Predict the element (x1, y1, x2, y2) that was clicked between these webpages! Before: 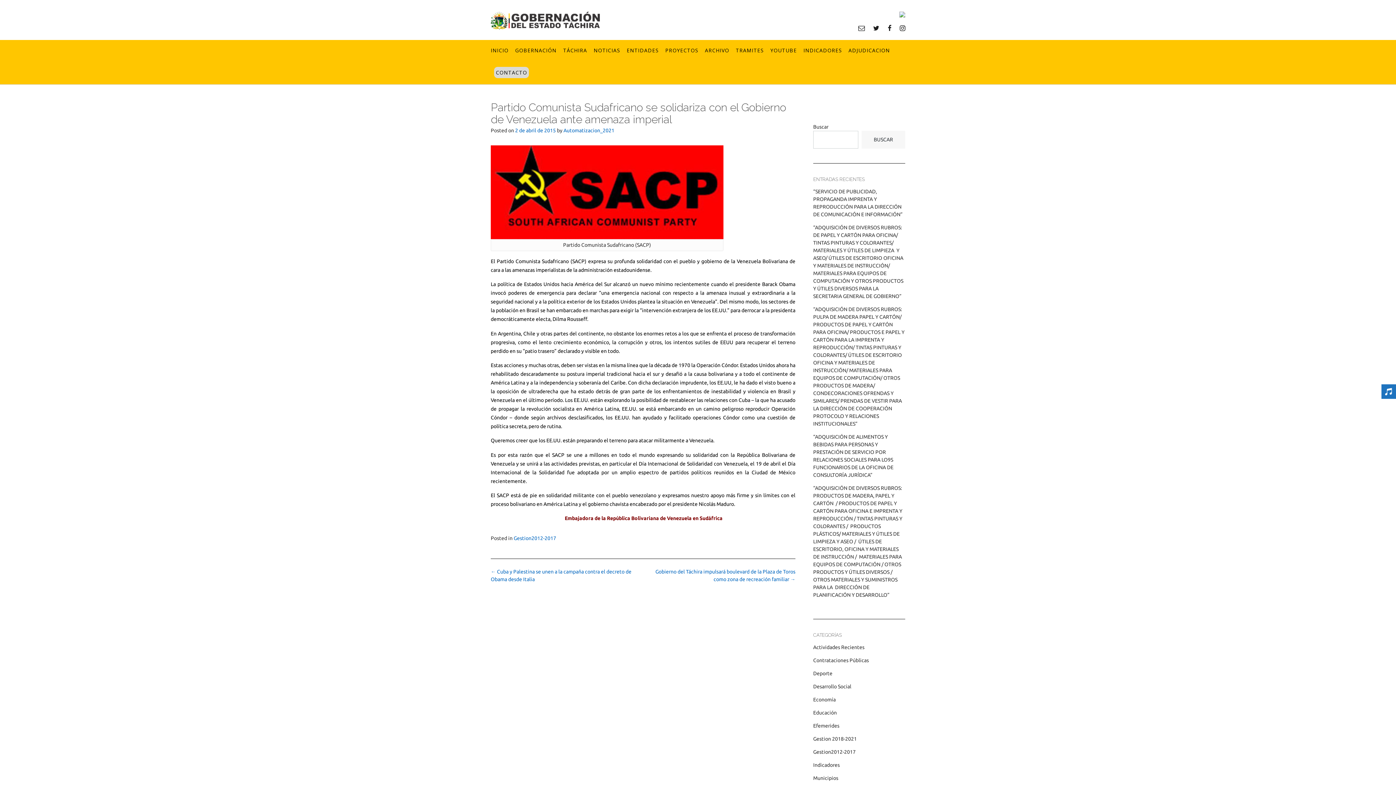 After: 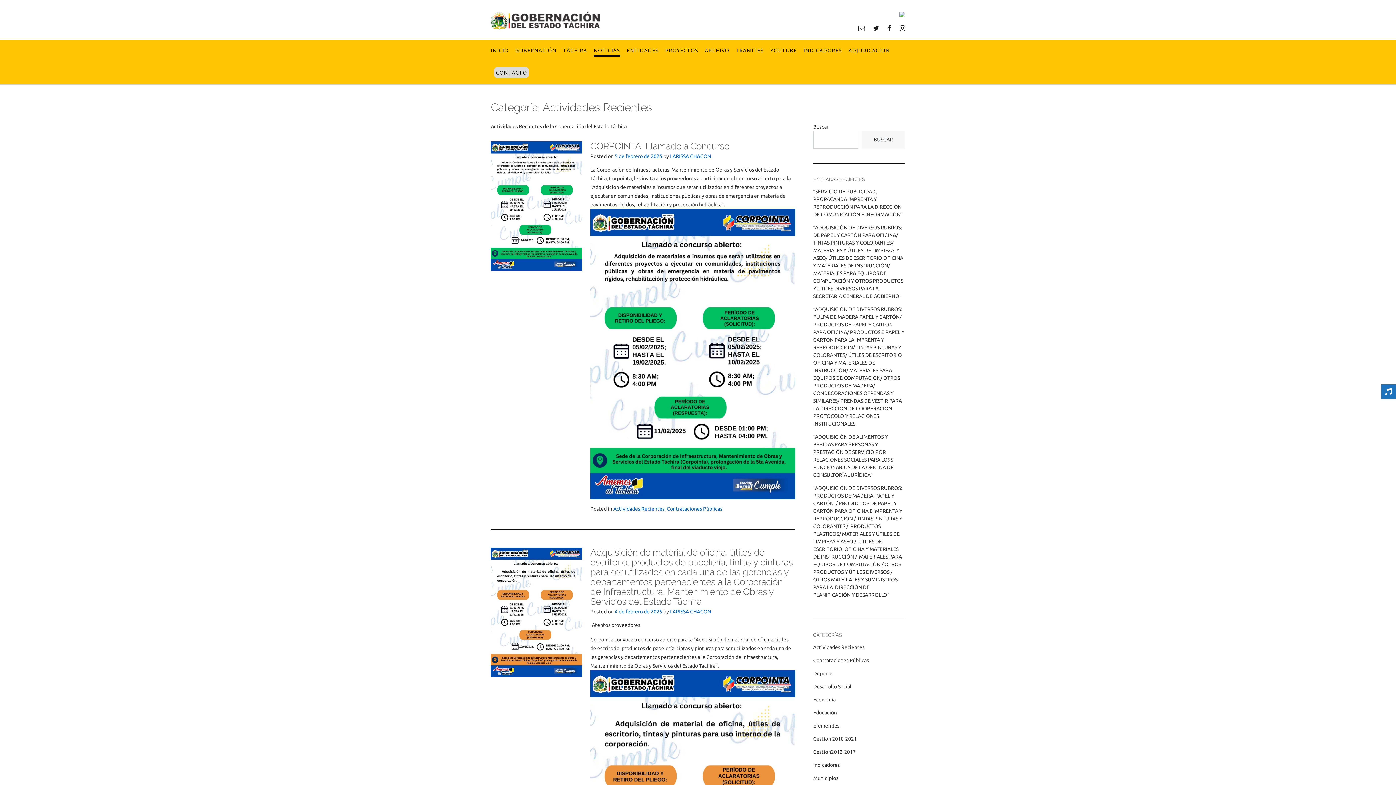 Action: label: Actividades Recientes bbox: (813, 644, 864, 650)